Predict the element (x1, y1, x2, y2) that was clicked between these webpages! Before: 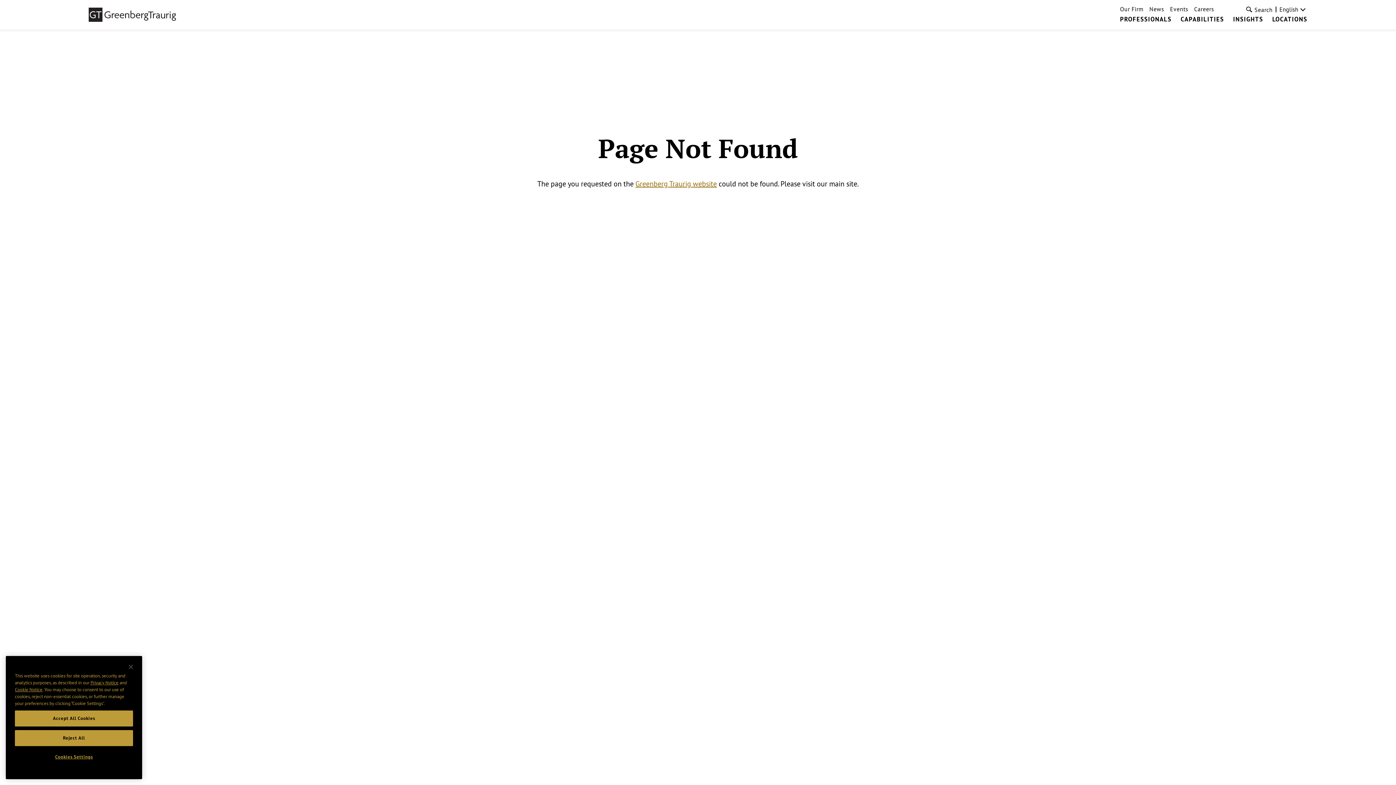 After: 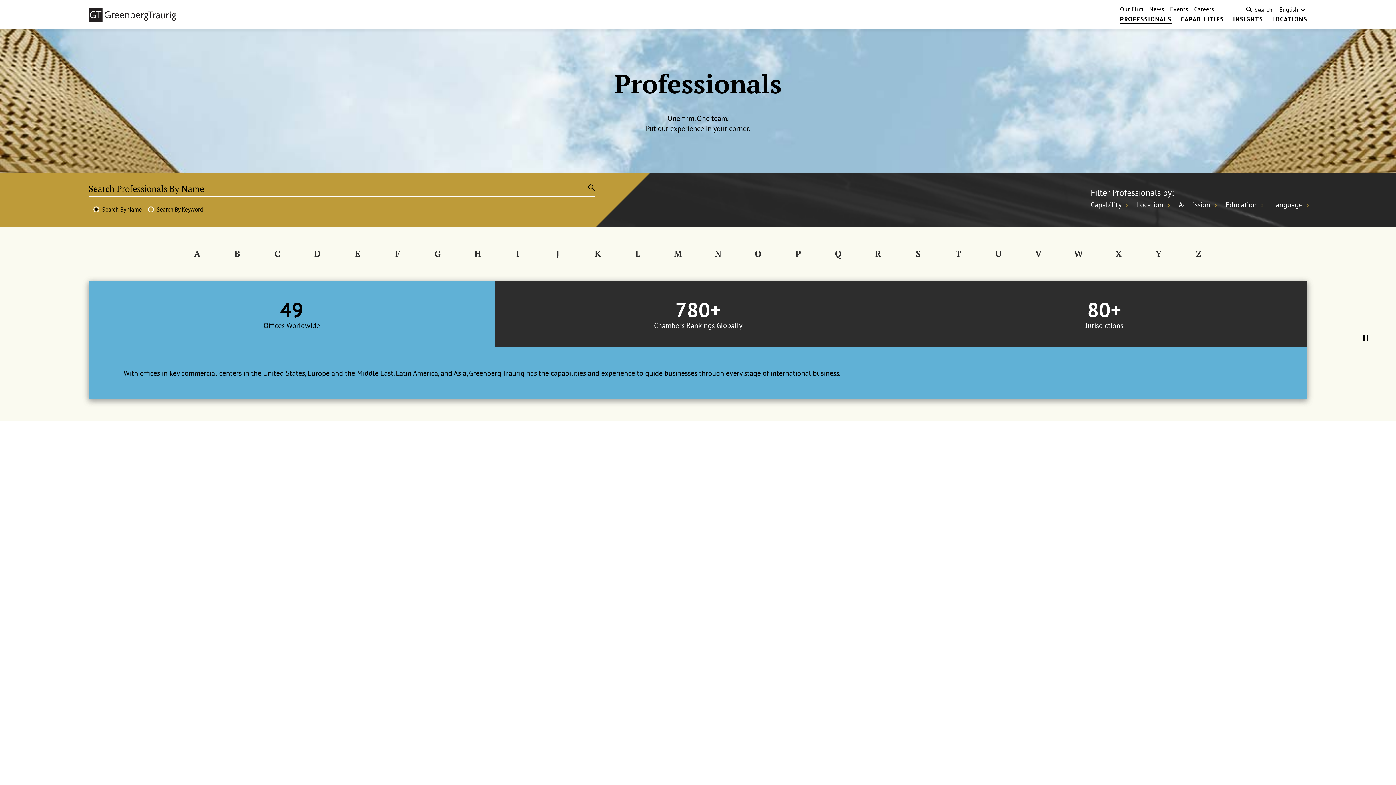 Action: label: PROFESSIONALS bbox: (1120, 16, 1171, 22)